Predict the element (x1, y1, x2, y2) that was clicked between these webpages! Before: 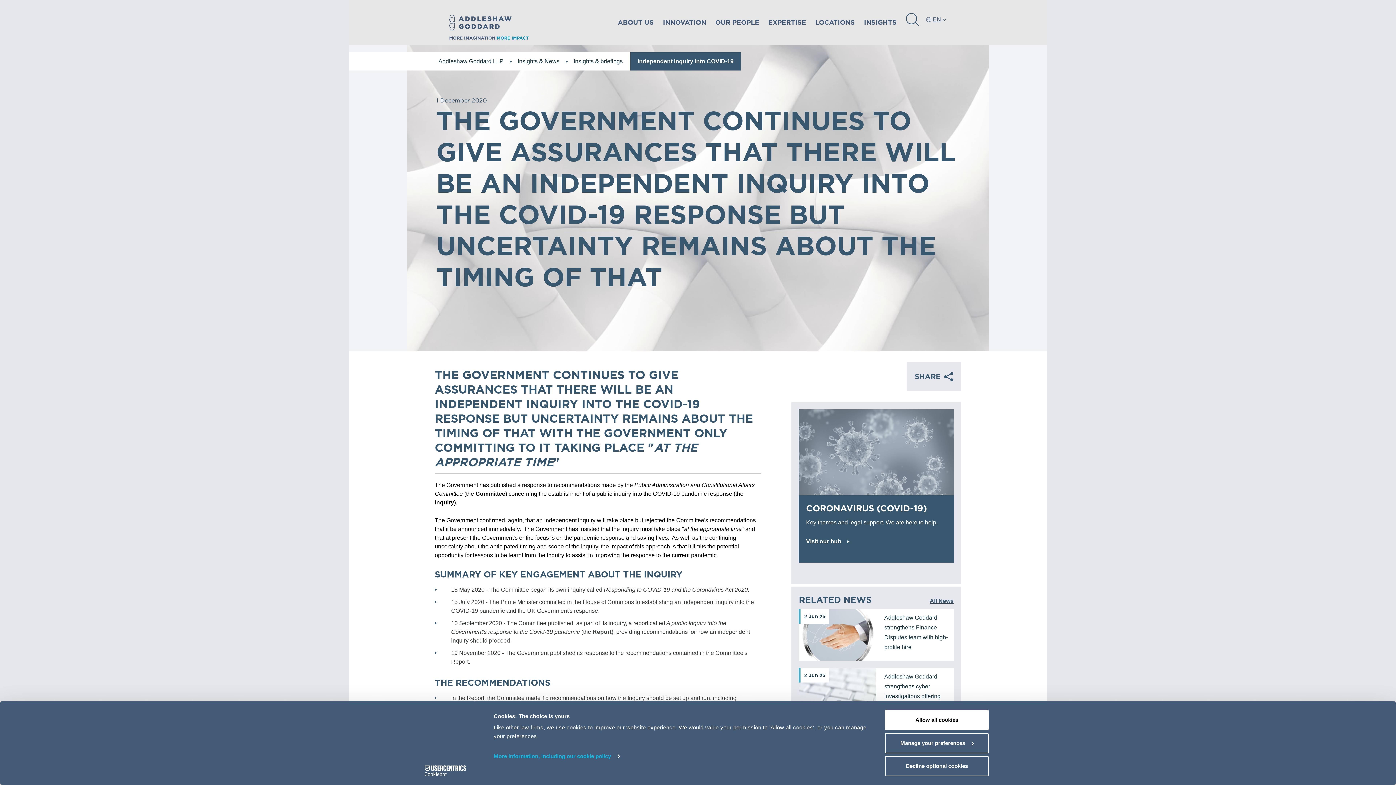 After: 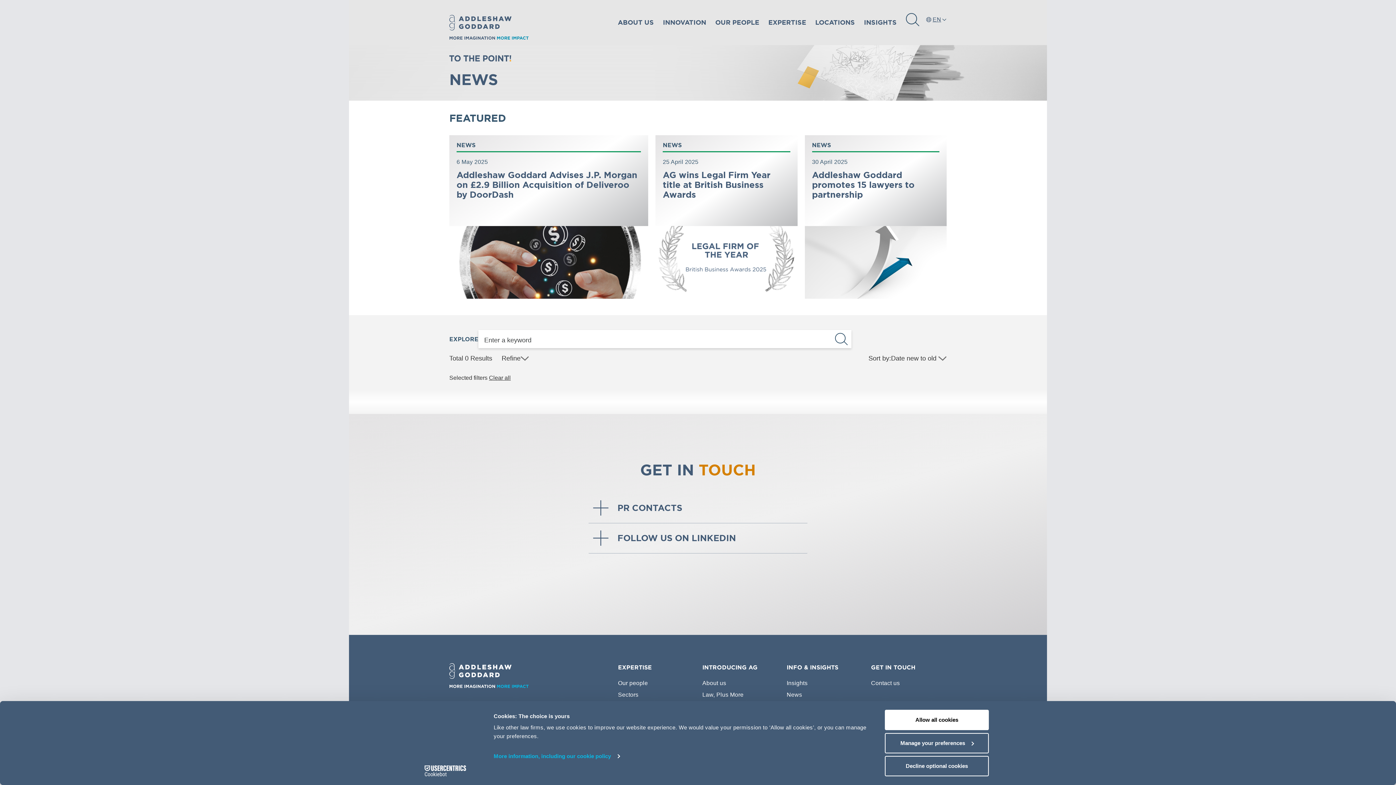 Action: bbox: (929, 594, 953, 605) label: All News